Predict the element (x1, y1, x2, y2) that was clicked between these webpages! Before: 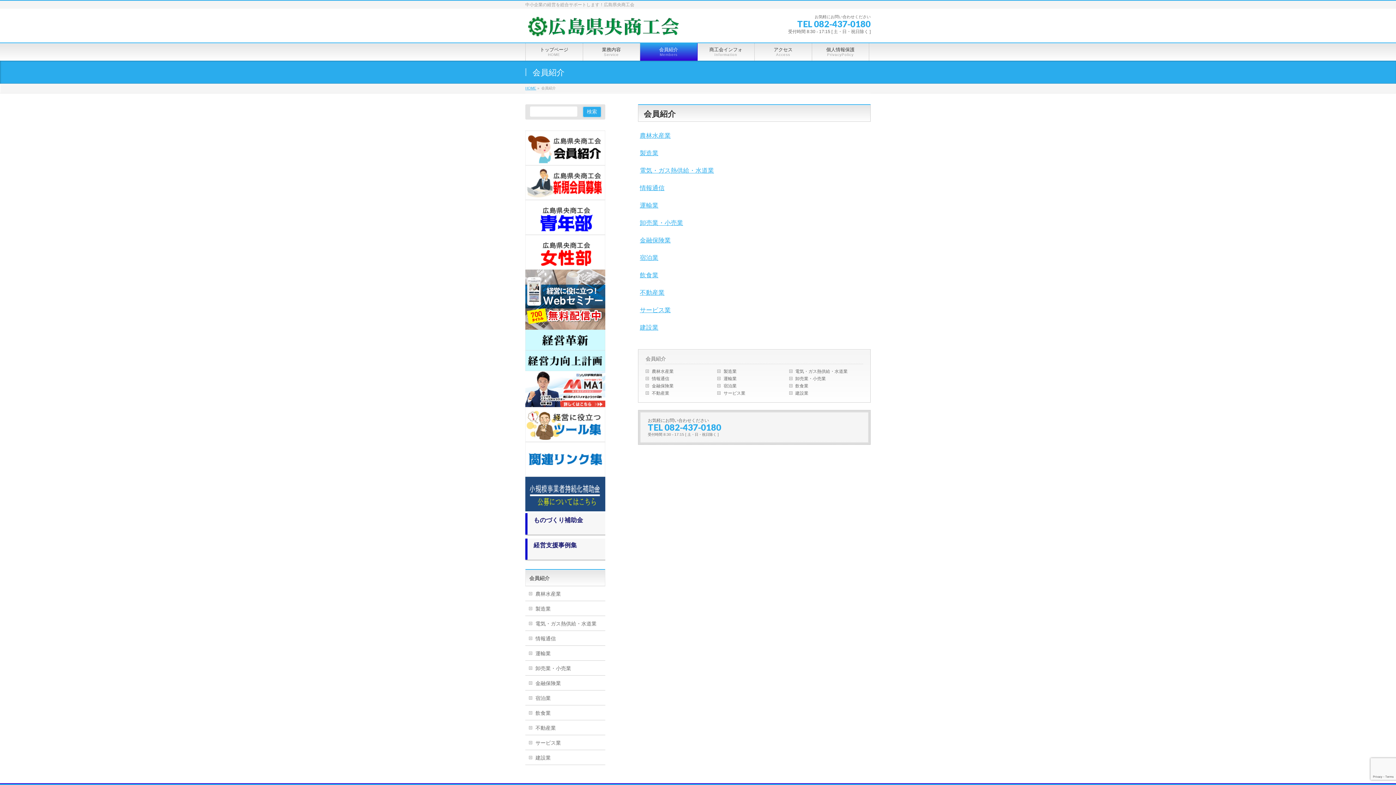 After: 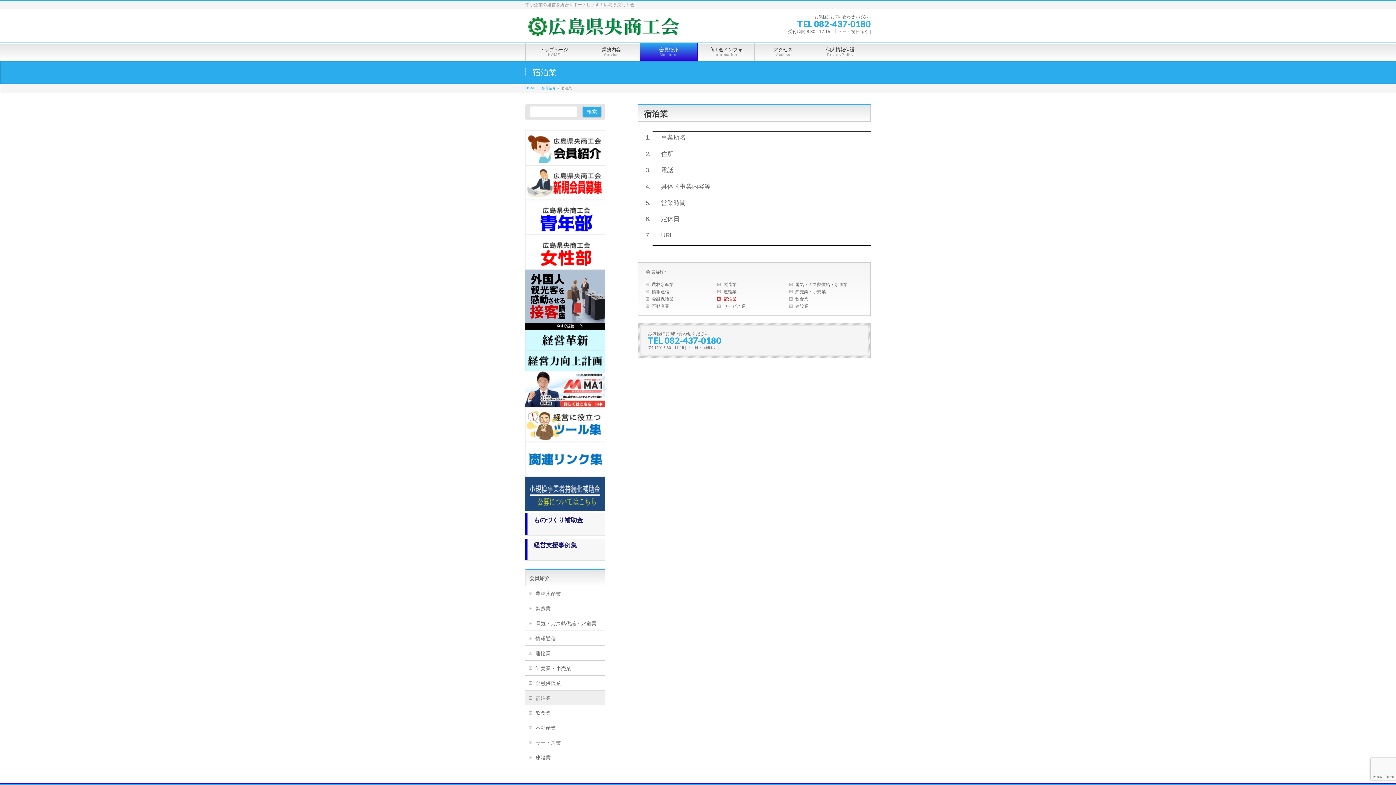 Action: bbox: (525, 690, 605, 705) label: 宿泊業